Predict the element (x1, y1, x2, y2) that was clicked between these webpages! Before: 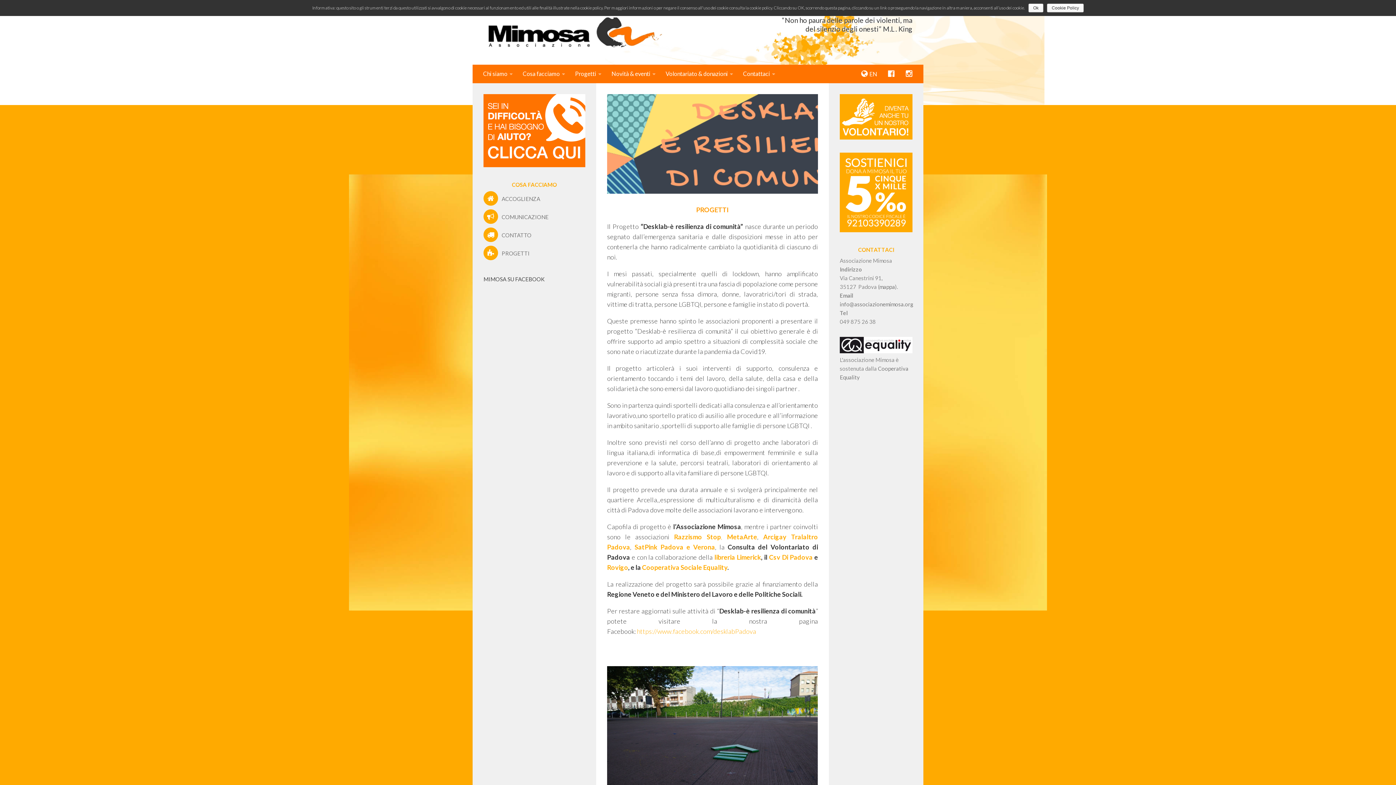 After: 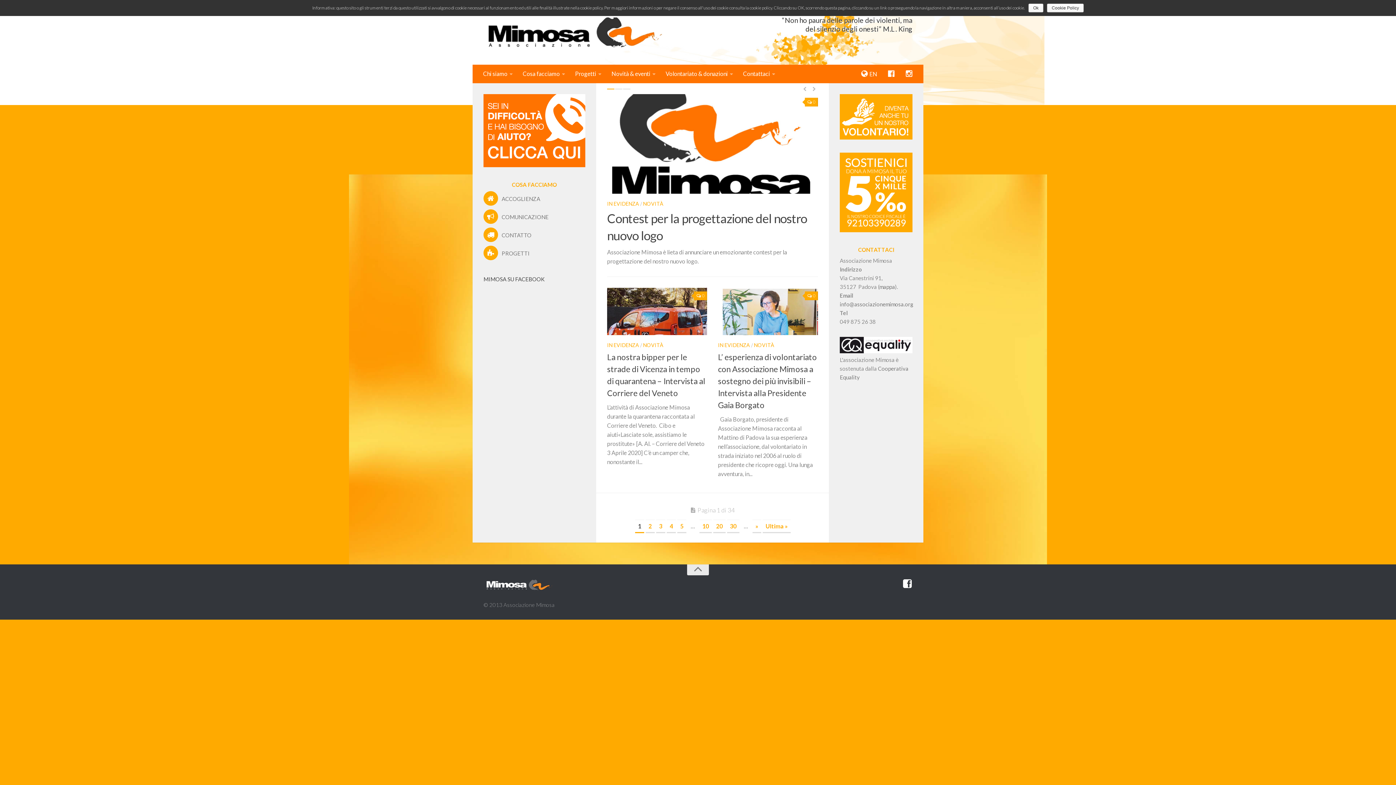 Action: bbox: (483, 13, 665, 50)